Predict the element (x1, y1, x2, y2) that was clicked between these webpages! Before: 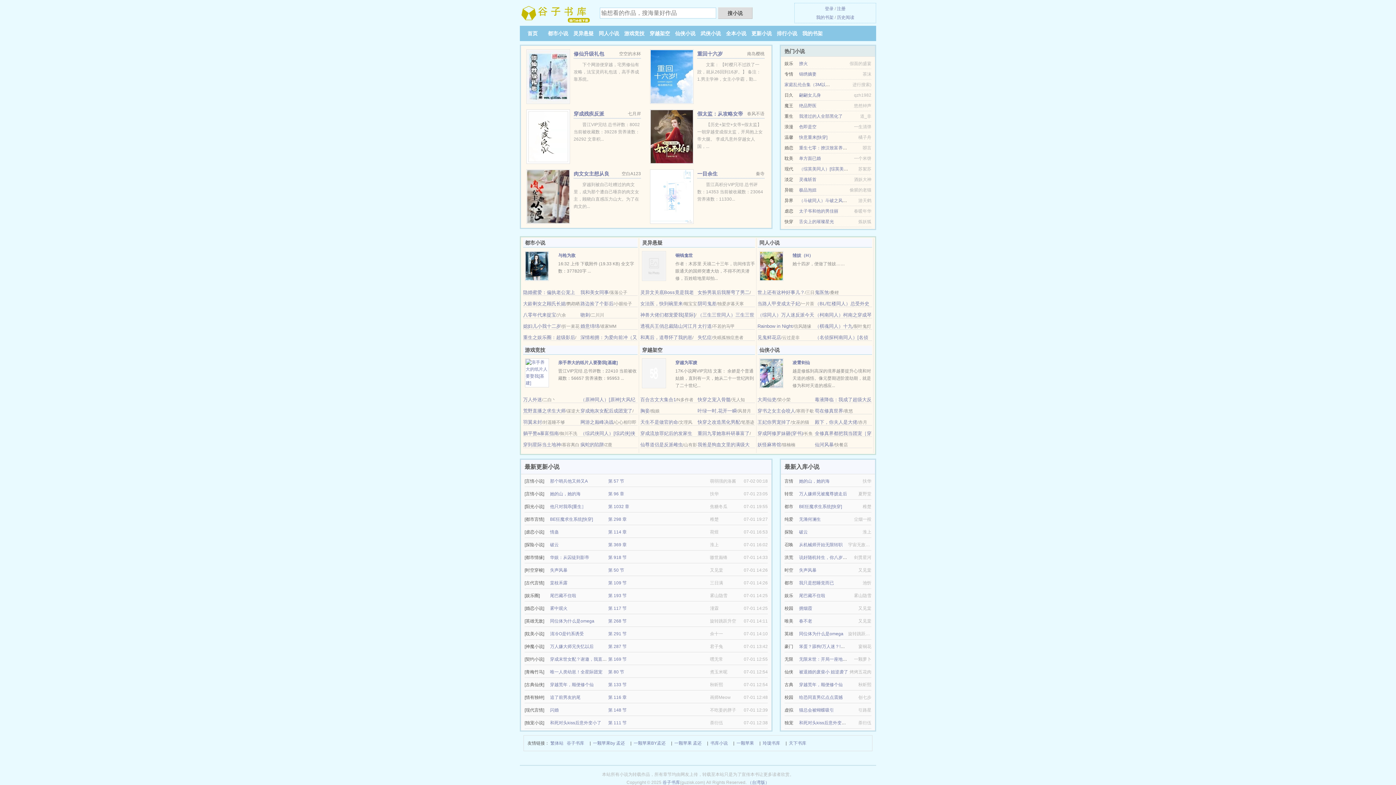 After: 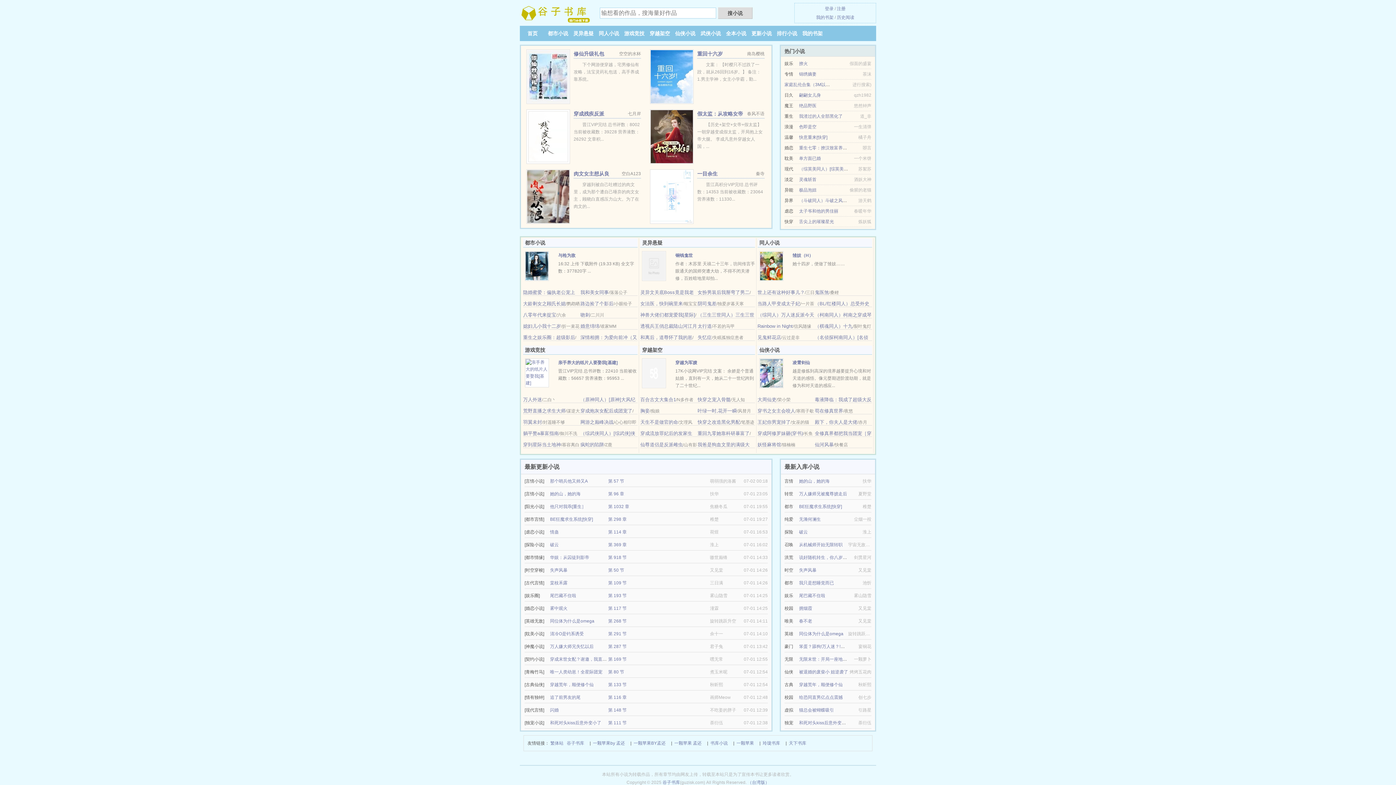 Action: bbox: (523, 301, 565, 306) label: 大龄剩女之顾氏长媳